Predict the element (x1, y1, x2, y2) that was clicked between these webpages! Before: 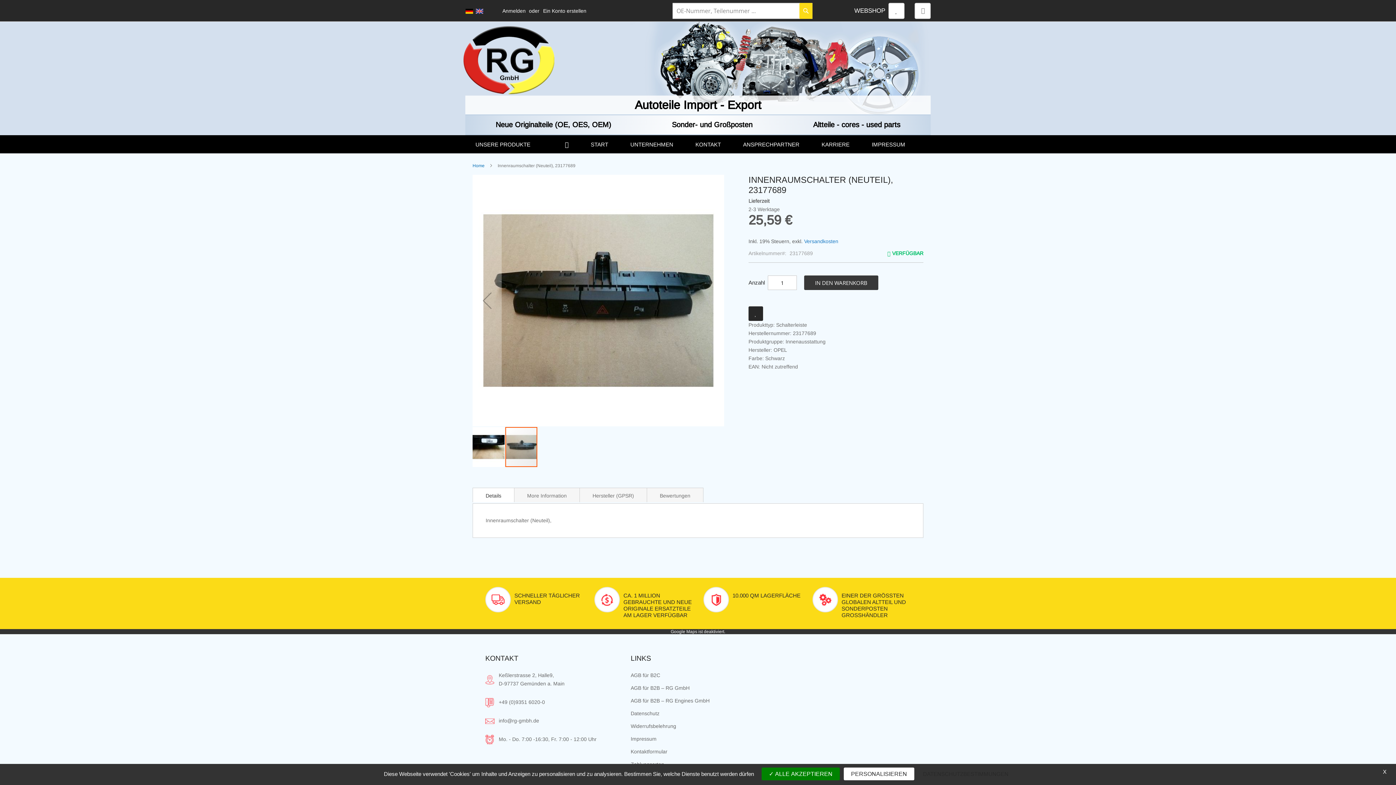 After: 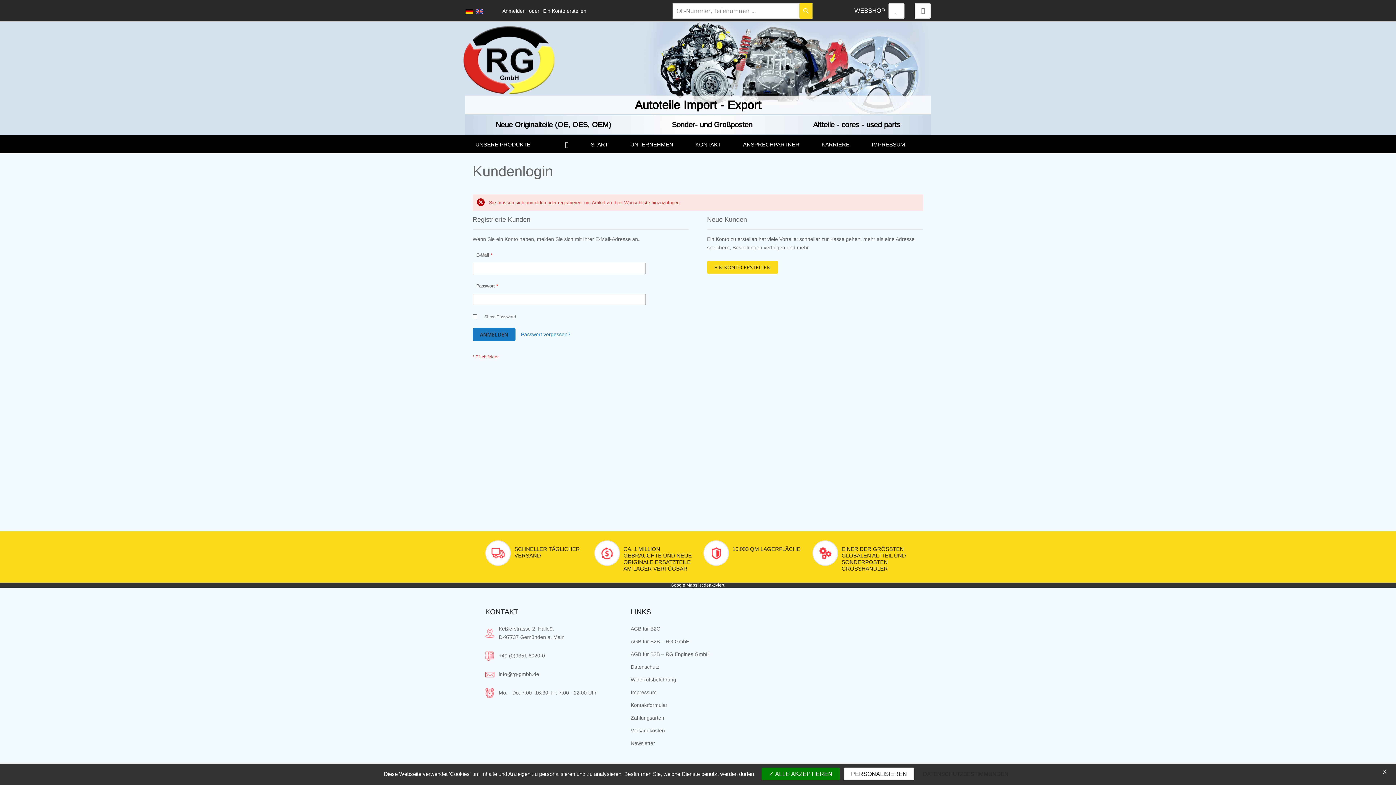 Action: bbox: (748, 306, 763, 321)